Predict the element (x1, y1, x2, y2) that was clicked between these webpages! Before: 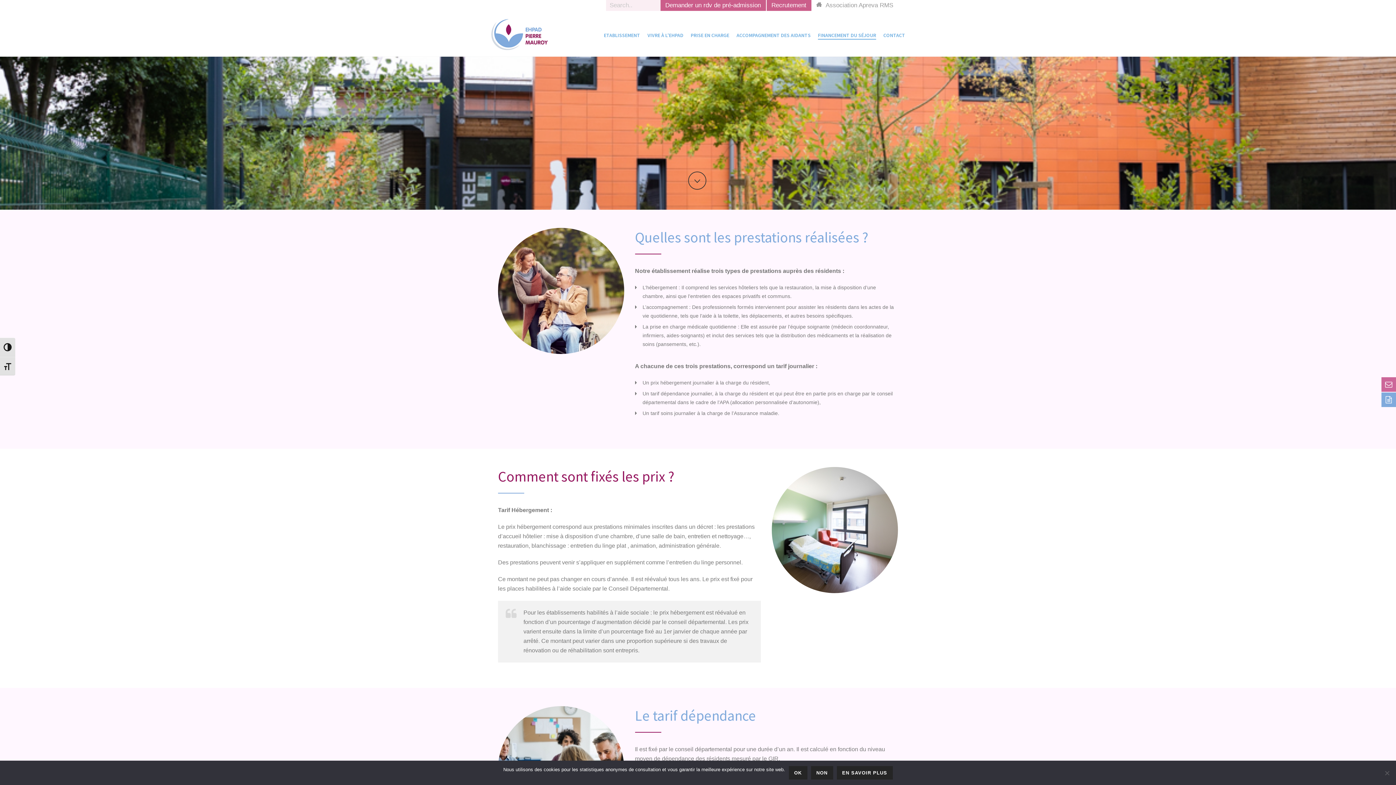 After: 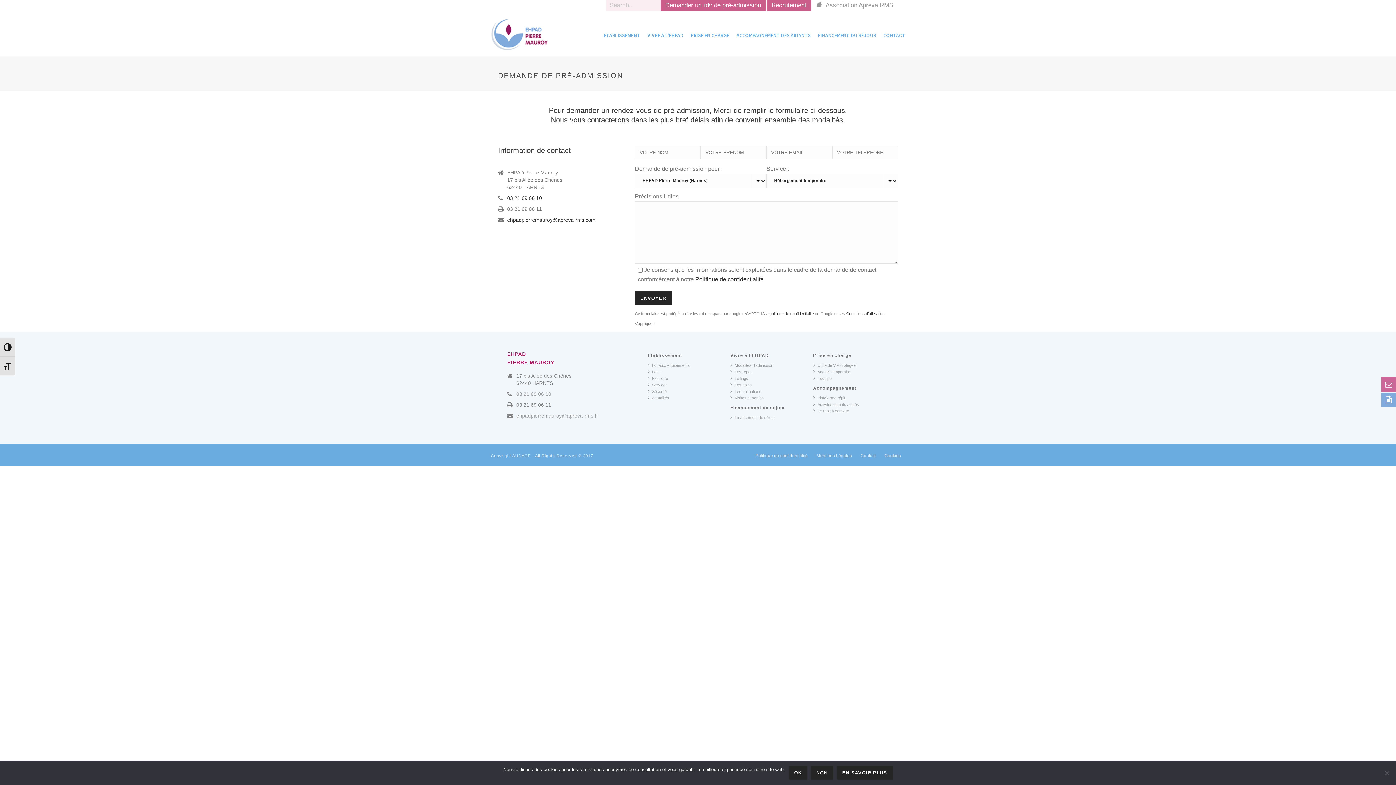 Action: label: Demander un rdv de pré-admission bbox: (663, 3, 763, 7)